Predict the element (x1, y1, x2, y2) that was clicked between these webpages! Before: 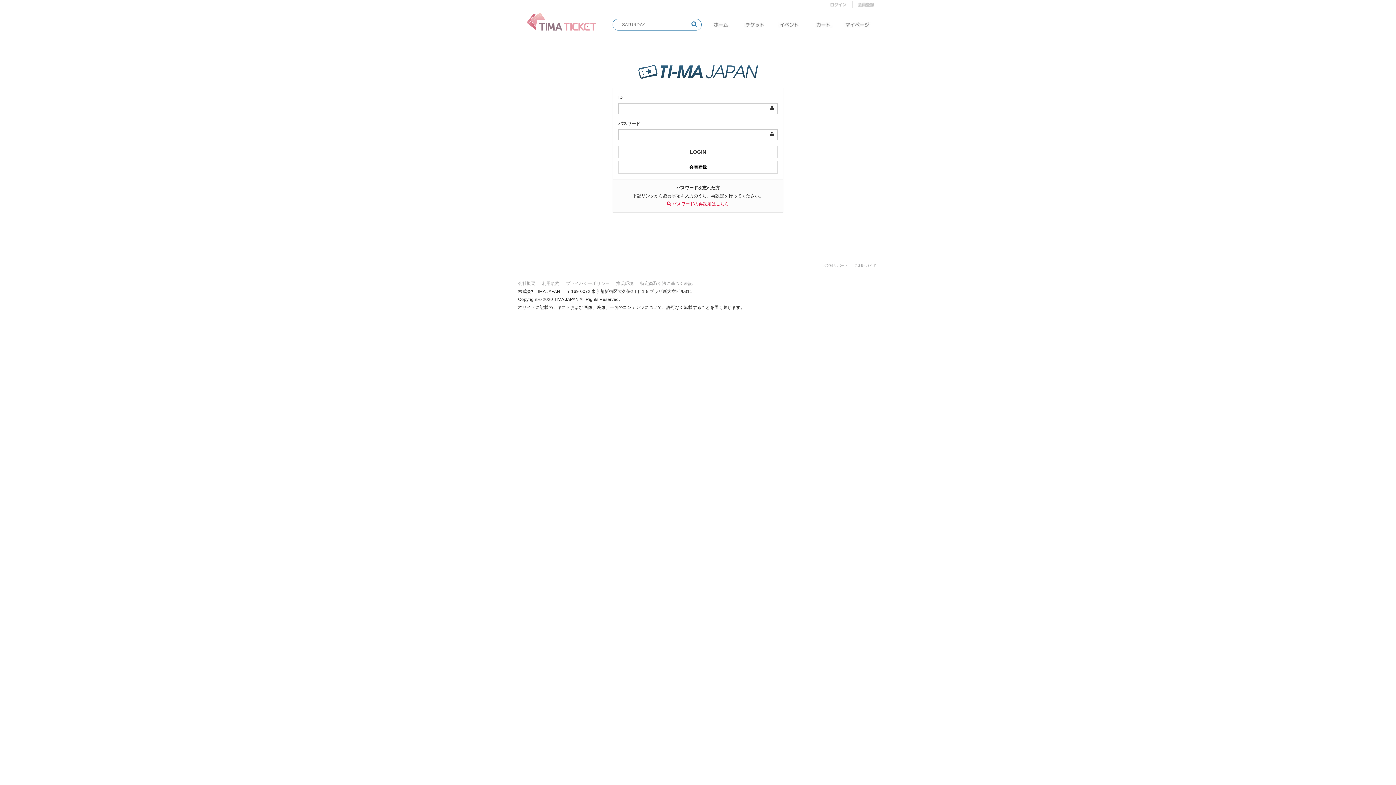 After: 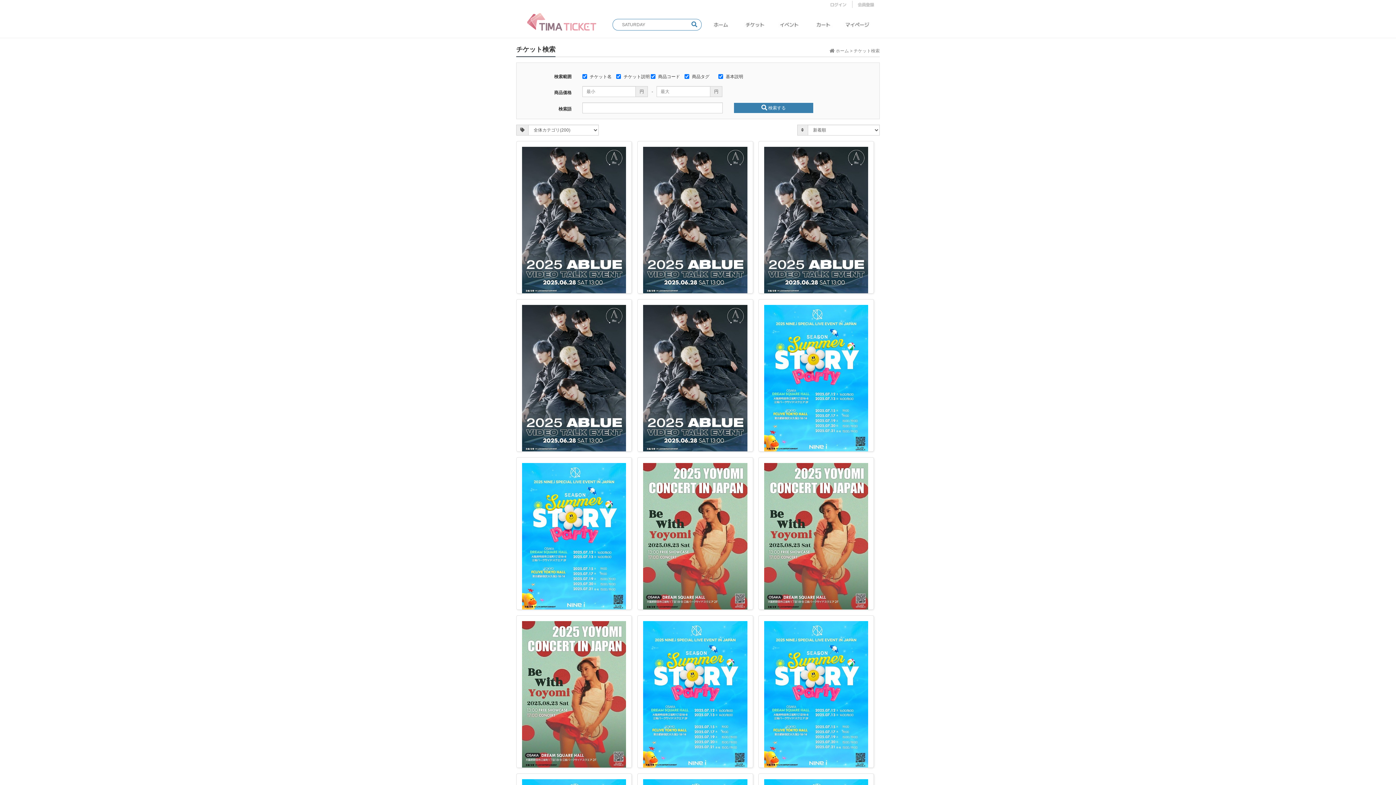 Action: bbox: (687, 19, 701, 30)